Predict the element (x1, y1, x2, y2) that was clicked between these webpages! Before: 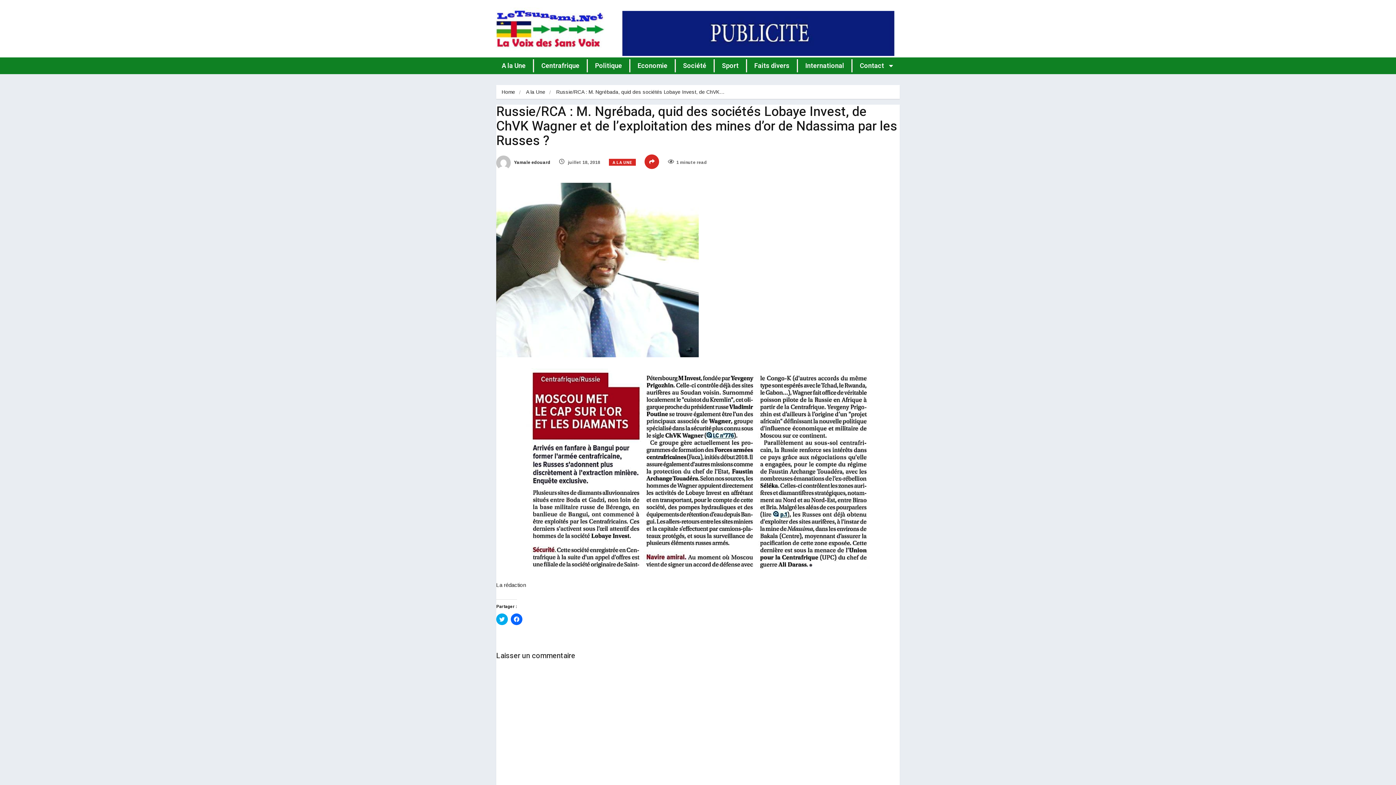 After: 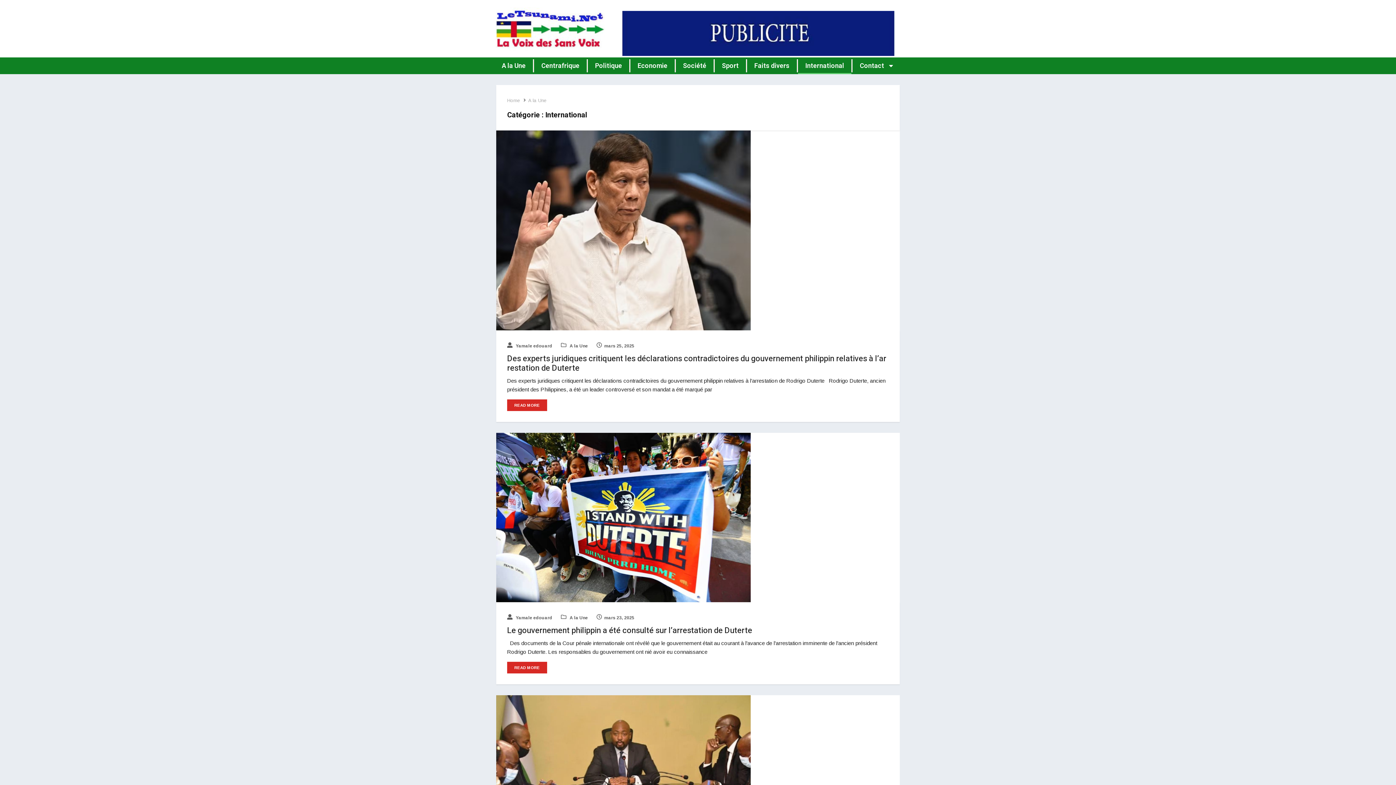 Action: label: International bbox: (798, 57, 851, 74)